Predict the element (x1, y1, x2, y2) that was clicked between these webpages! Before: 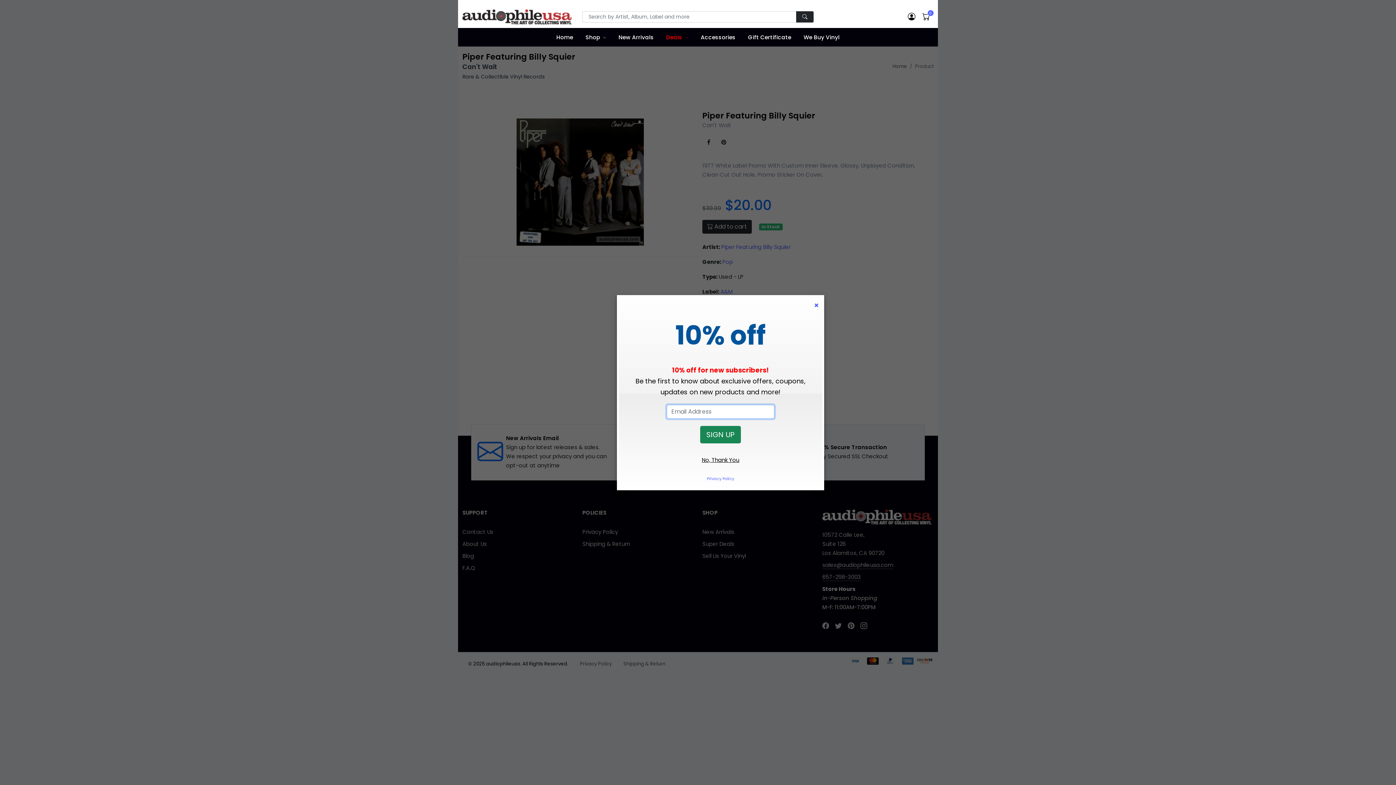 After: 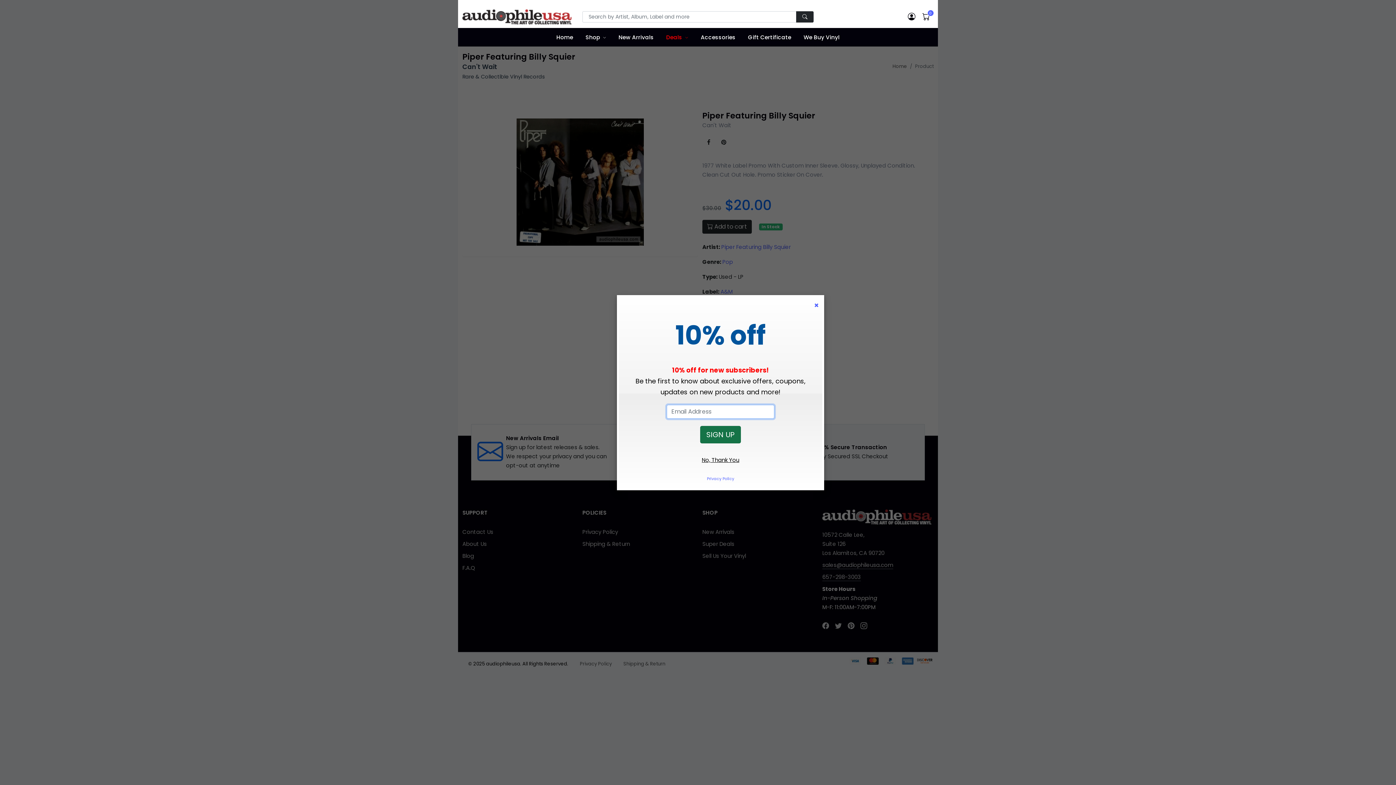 Action: label: SIGN UP bbox: (700, 426, 741, 443)